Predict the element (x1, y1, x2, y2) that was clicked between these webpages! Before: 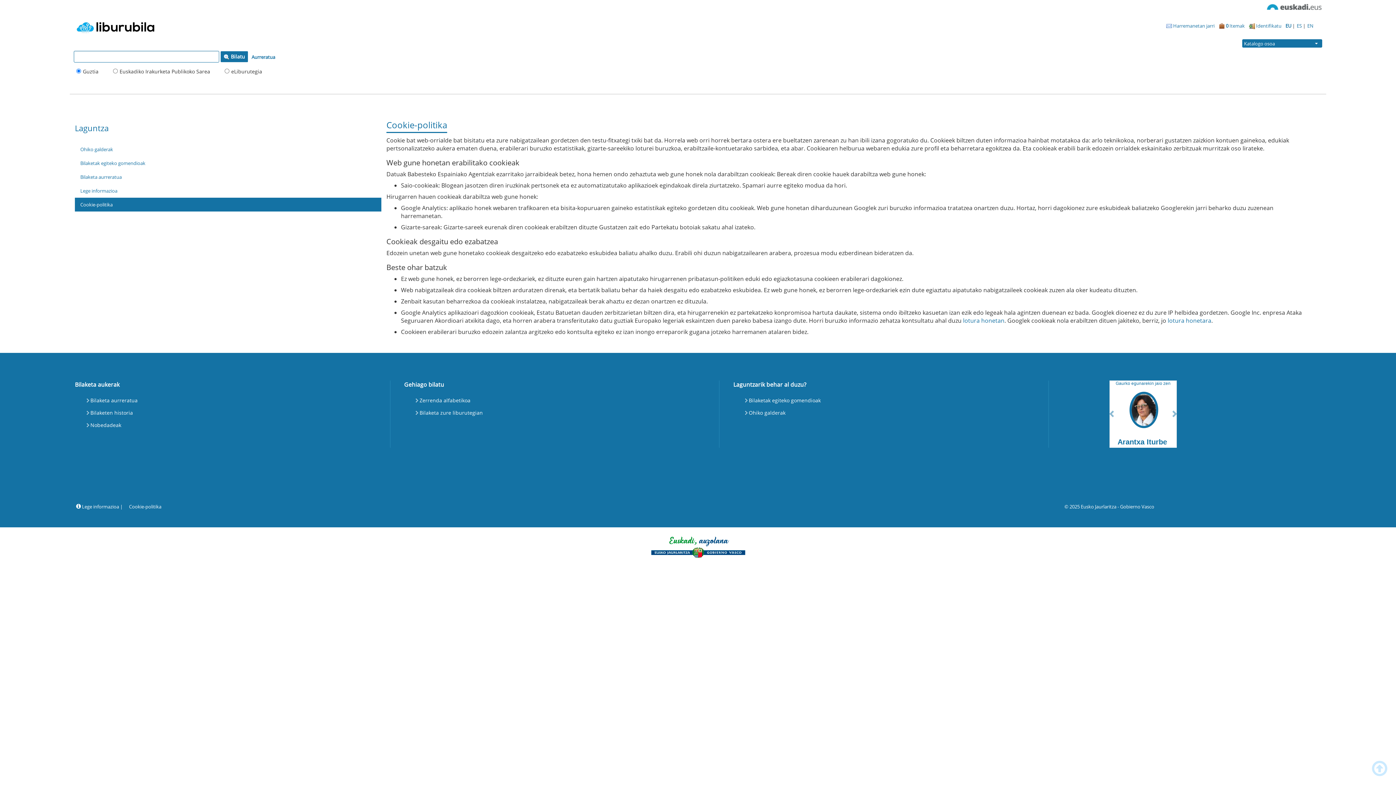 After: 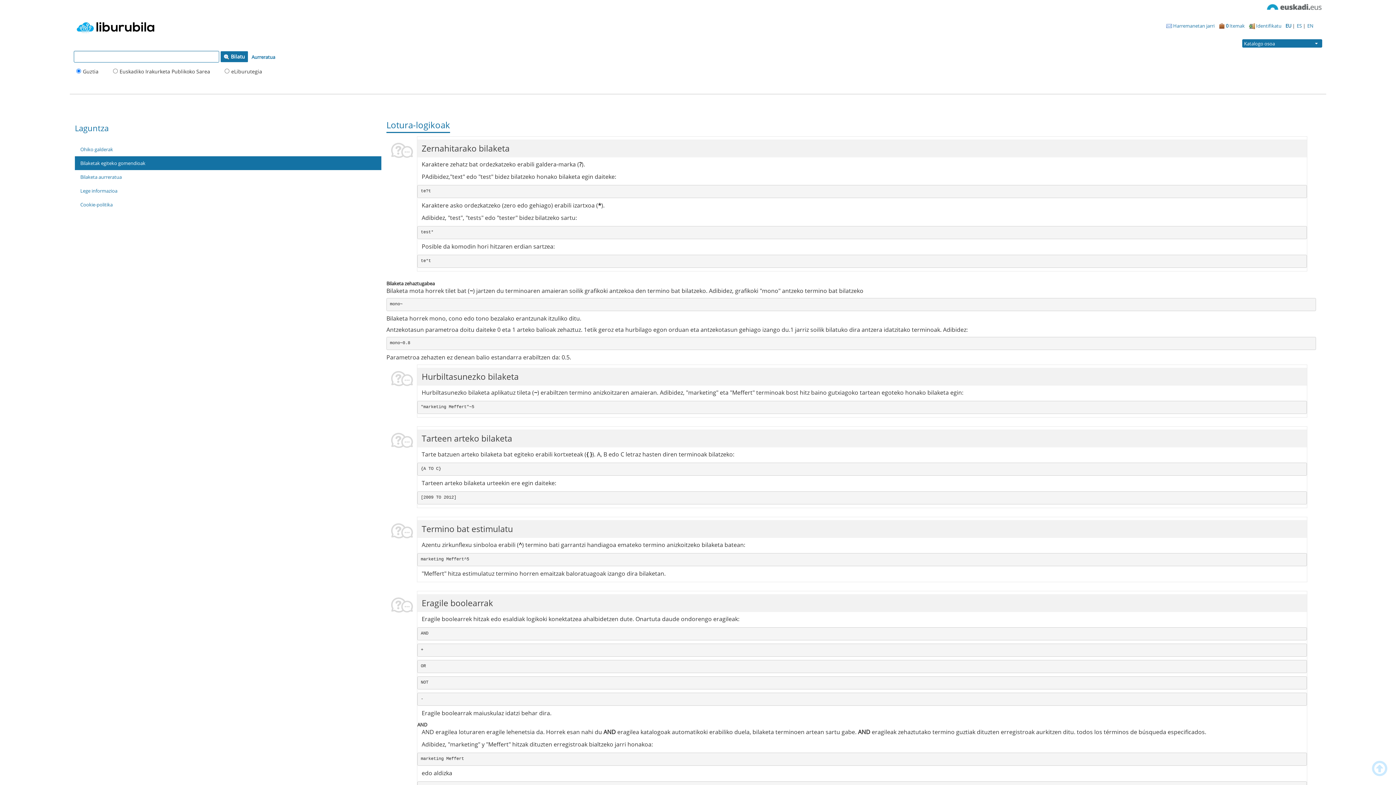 Action: bbox: (743, 394, 822, 407) label: Bilaketak egiteko gomendioak